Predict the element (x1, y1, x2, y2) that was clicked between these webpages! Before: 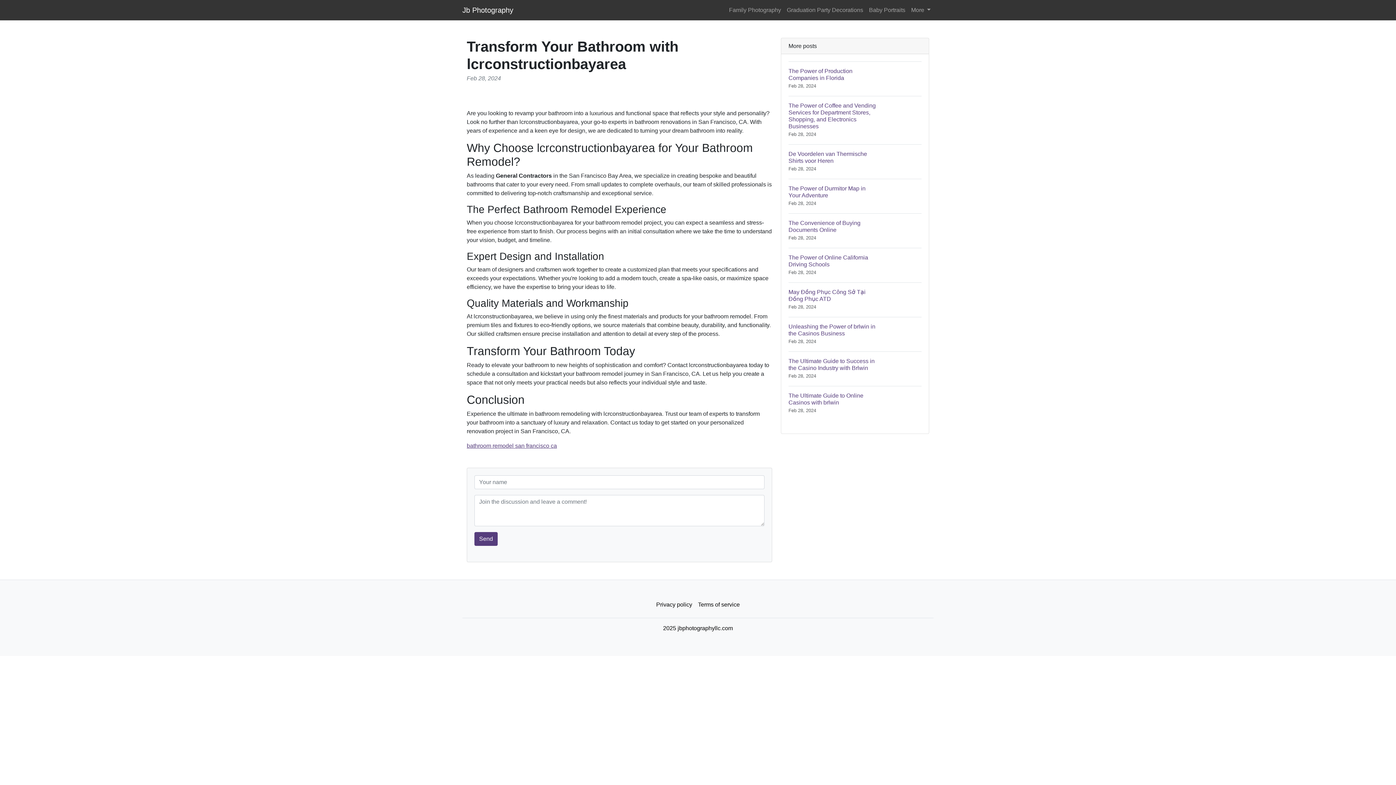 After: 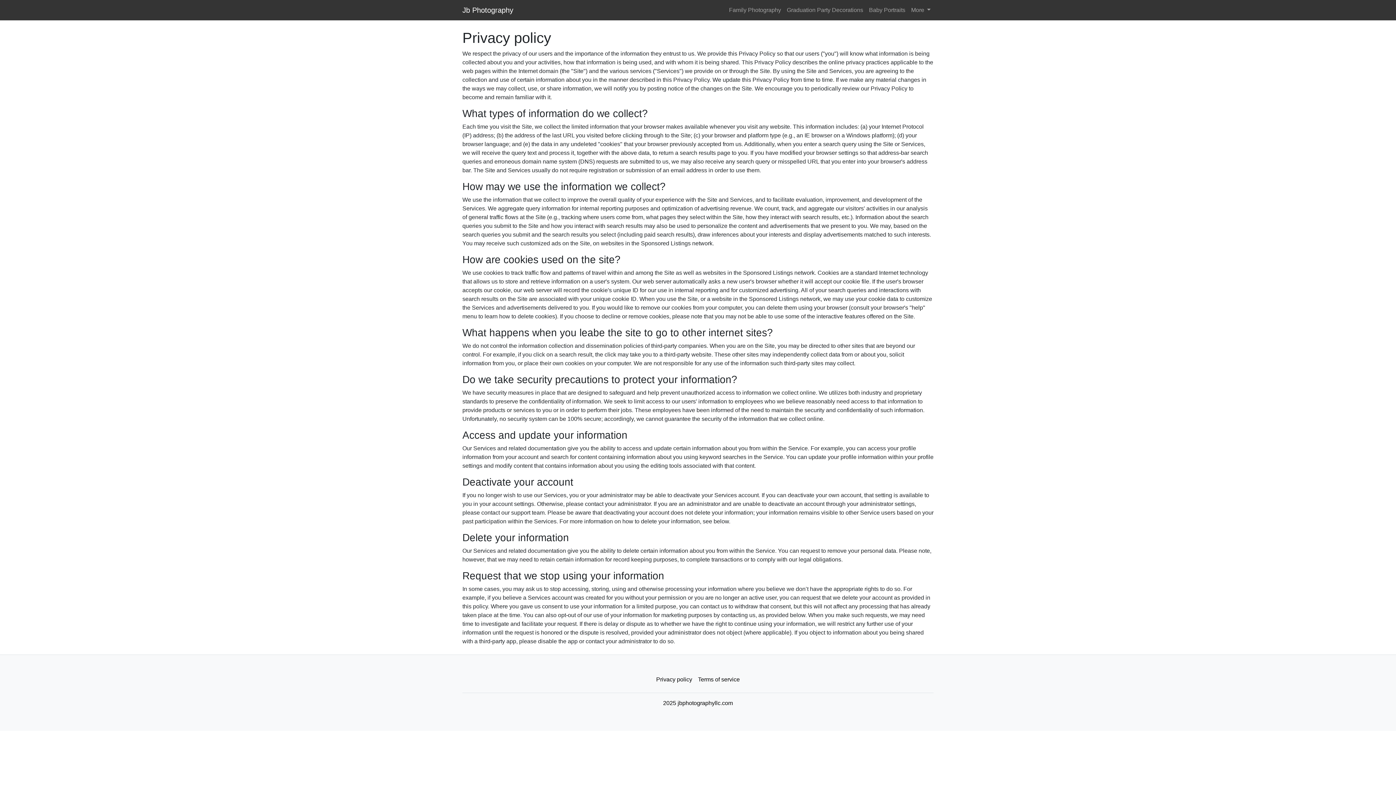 Action: bbox: (653, 597, 695, 612) label: Privacy policy